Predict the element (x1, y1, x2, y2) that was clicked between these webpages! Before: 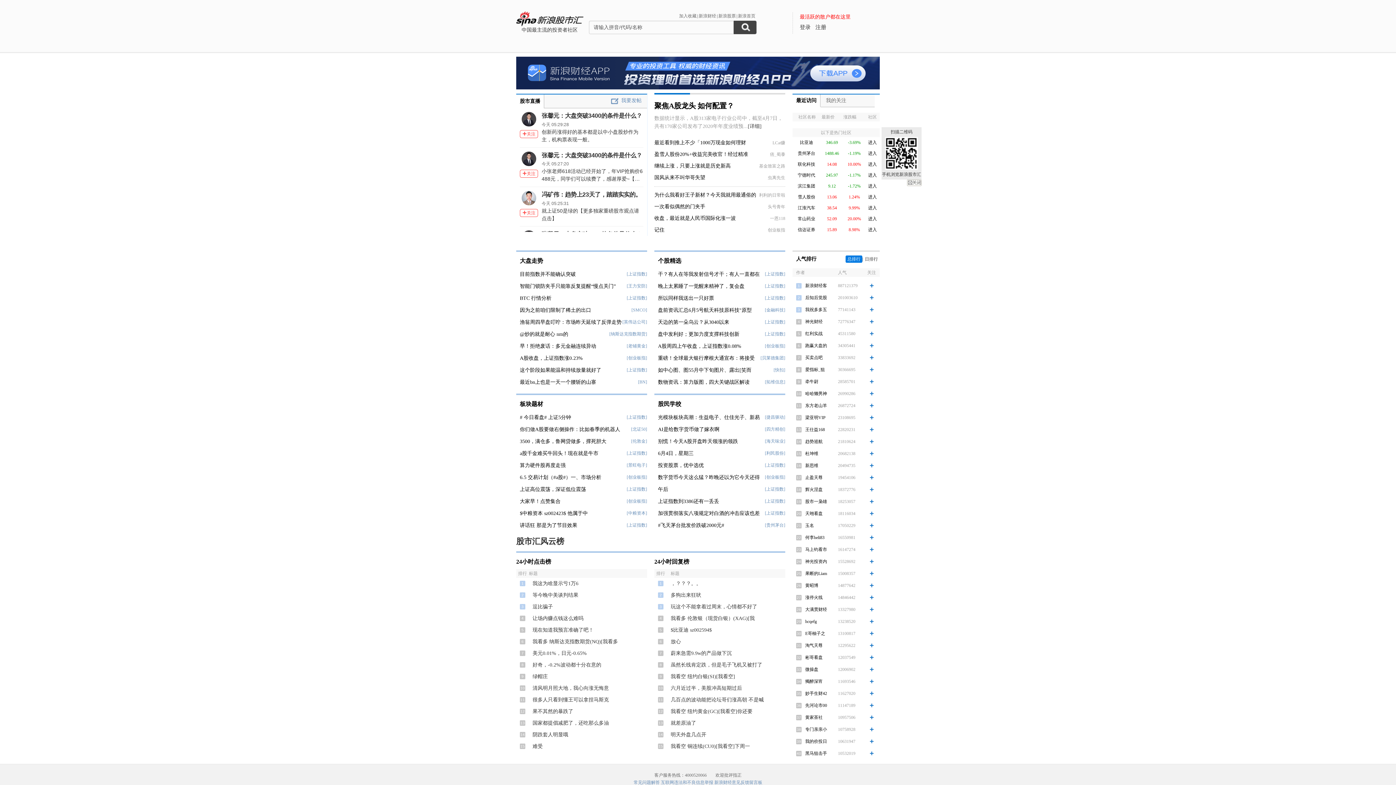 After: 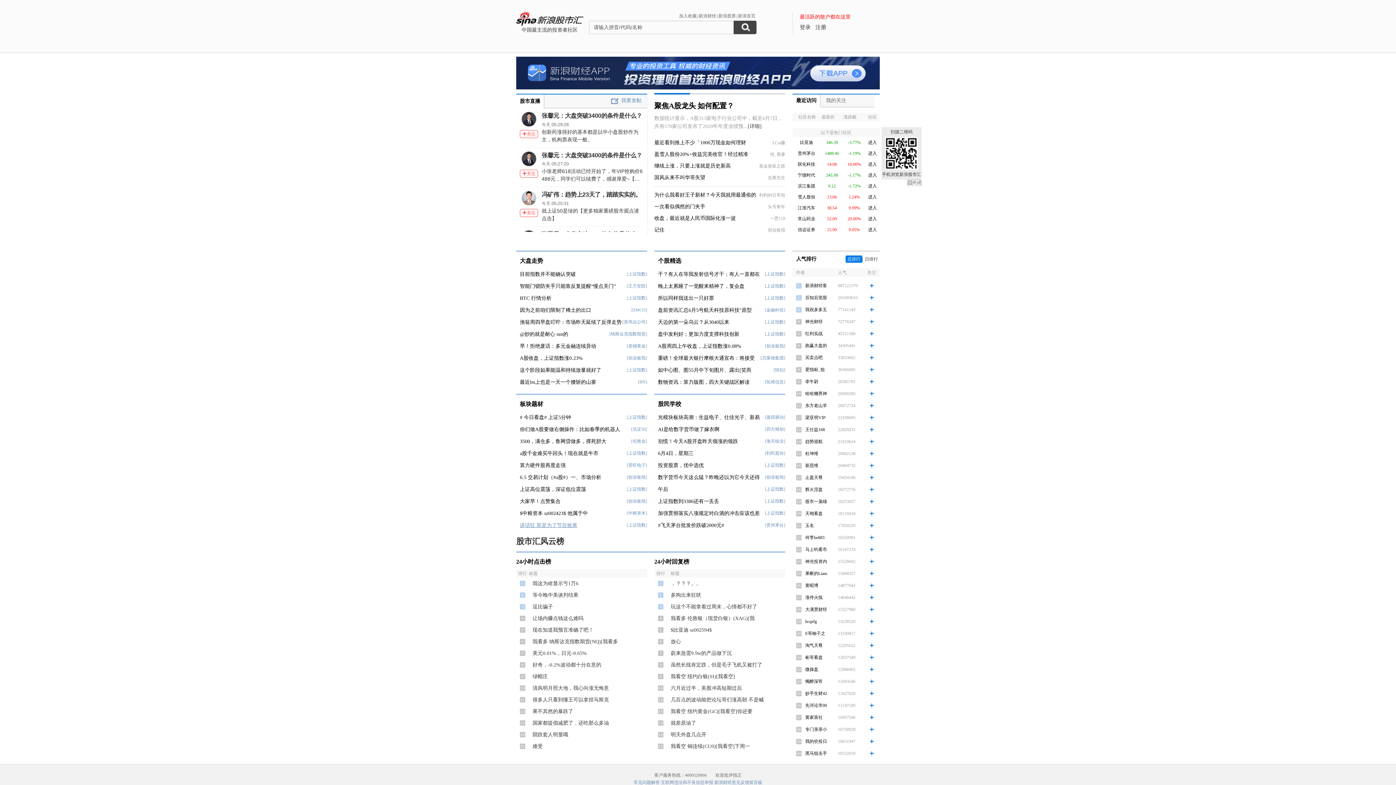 Action: bbox: (520, 522, 577, 528) label: 讲话狂 那是为了节目效果